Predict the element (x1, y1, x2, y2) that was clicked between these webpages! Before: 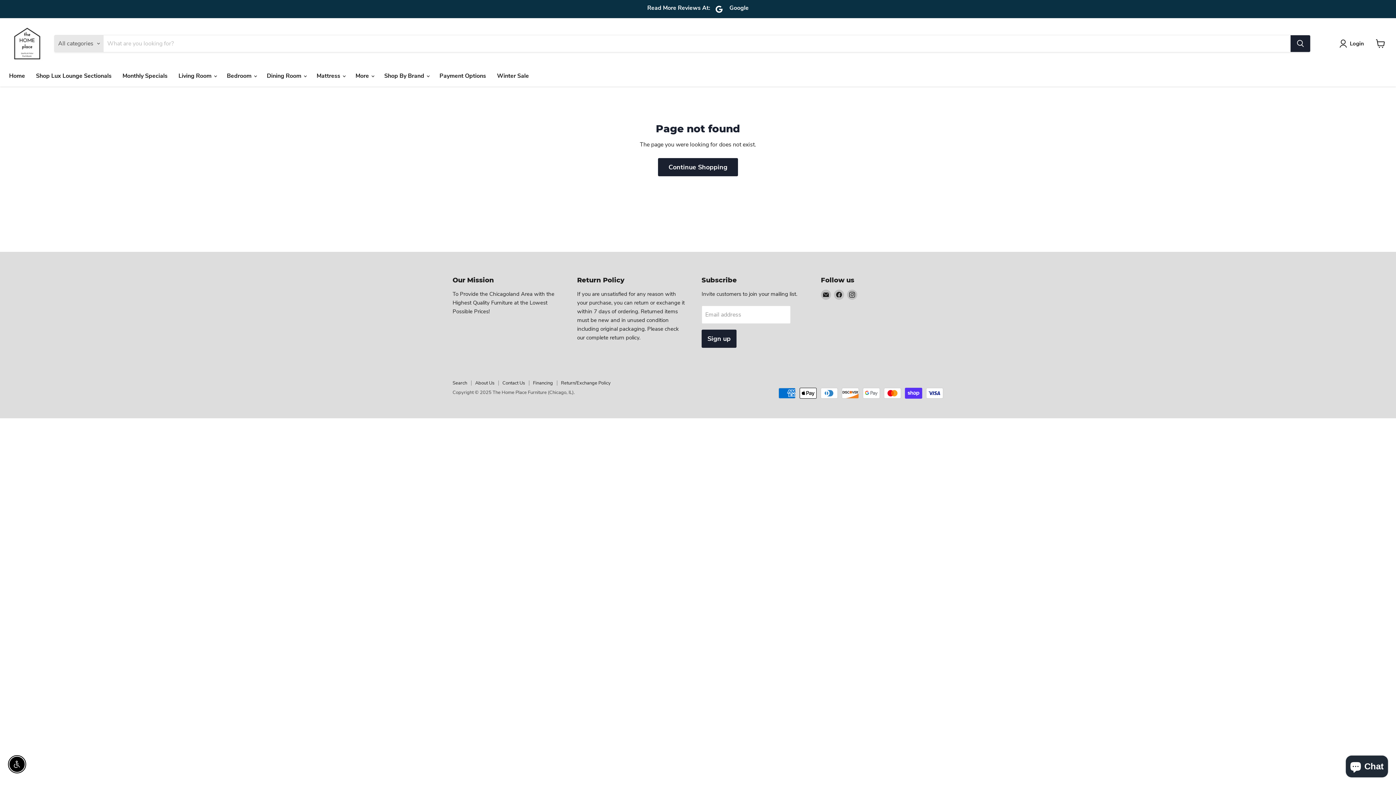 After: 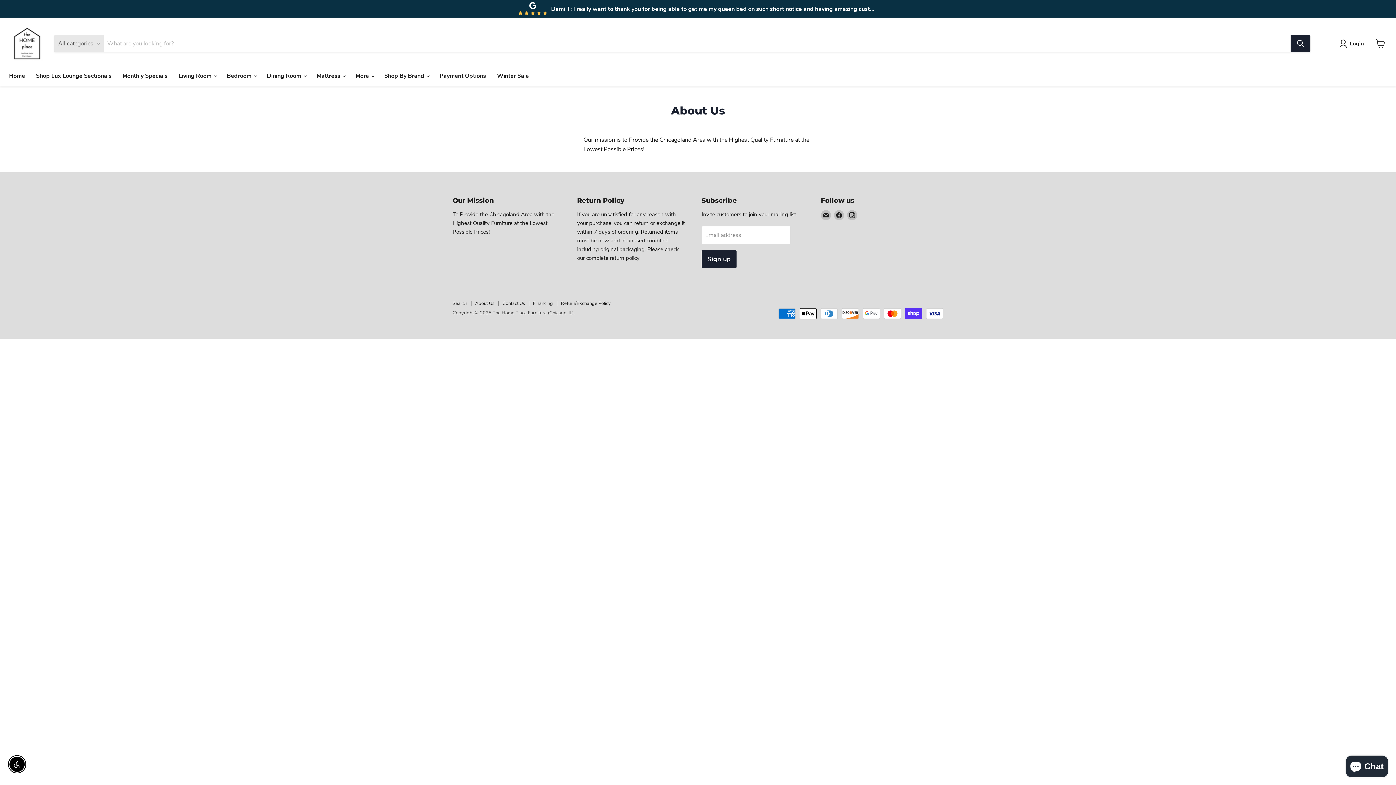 Action: bbox: (475, 379, 494, 386) label: About Us